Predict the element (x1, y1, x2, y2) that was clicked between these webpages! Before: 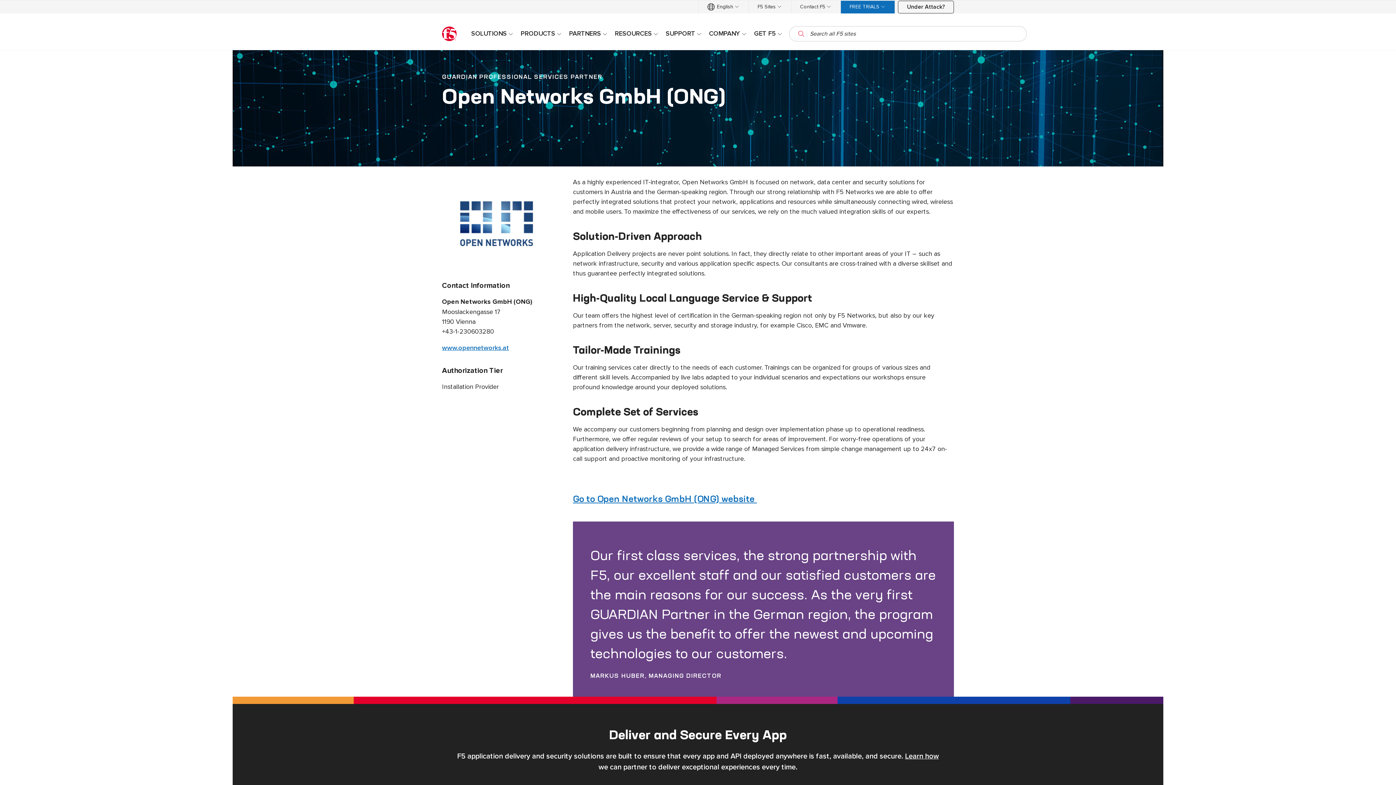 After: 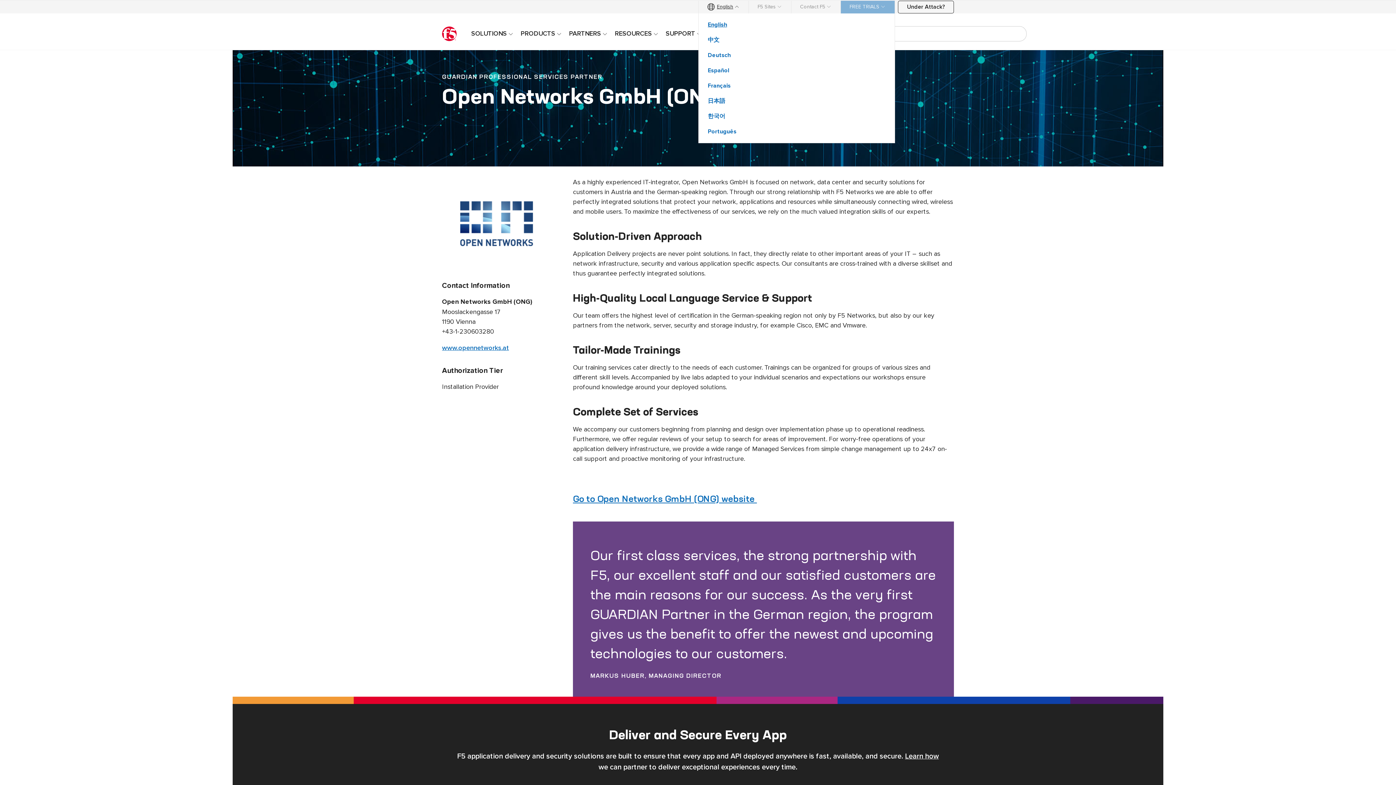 Action: label: English bbox: (698, 0, 748, 13)